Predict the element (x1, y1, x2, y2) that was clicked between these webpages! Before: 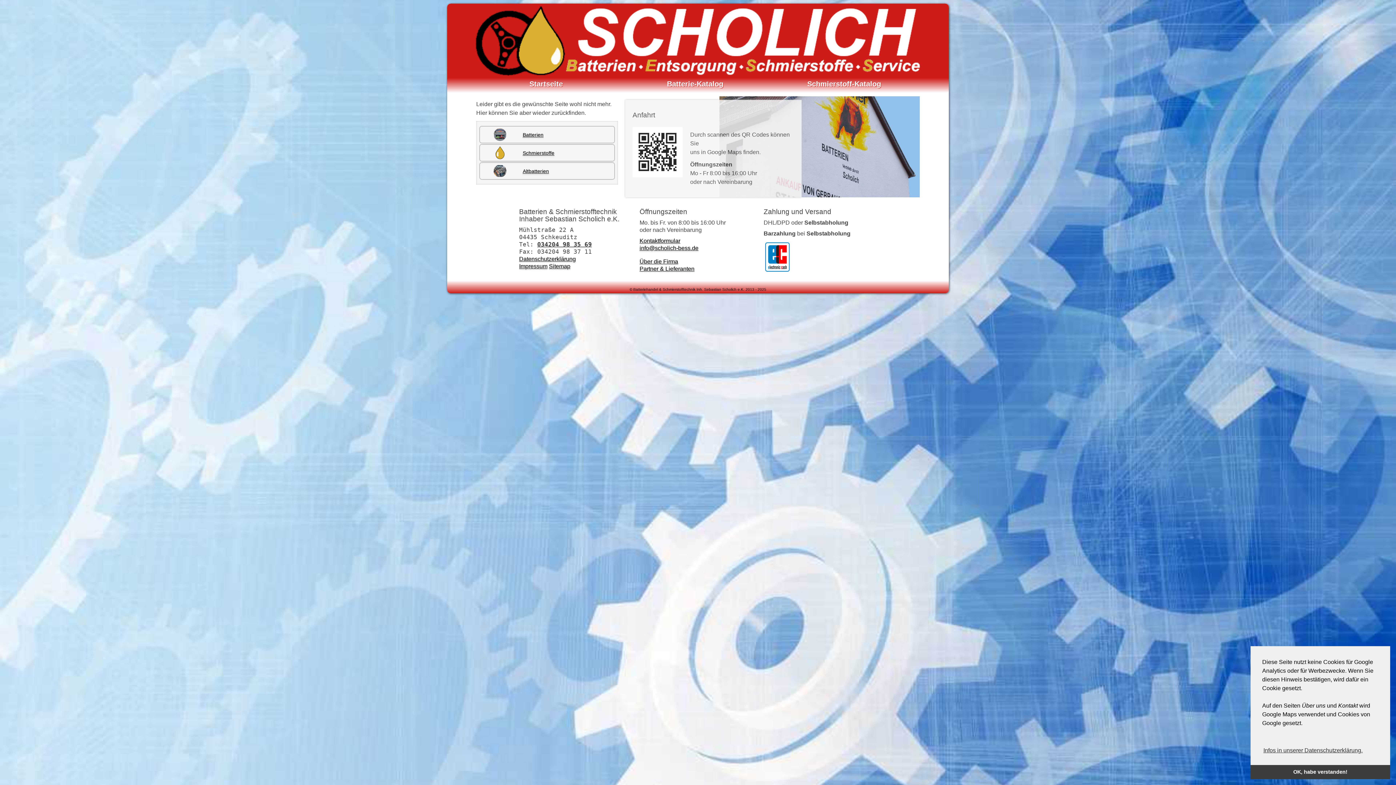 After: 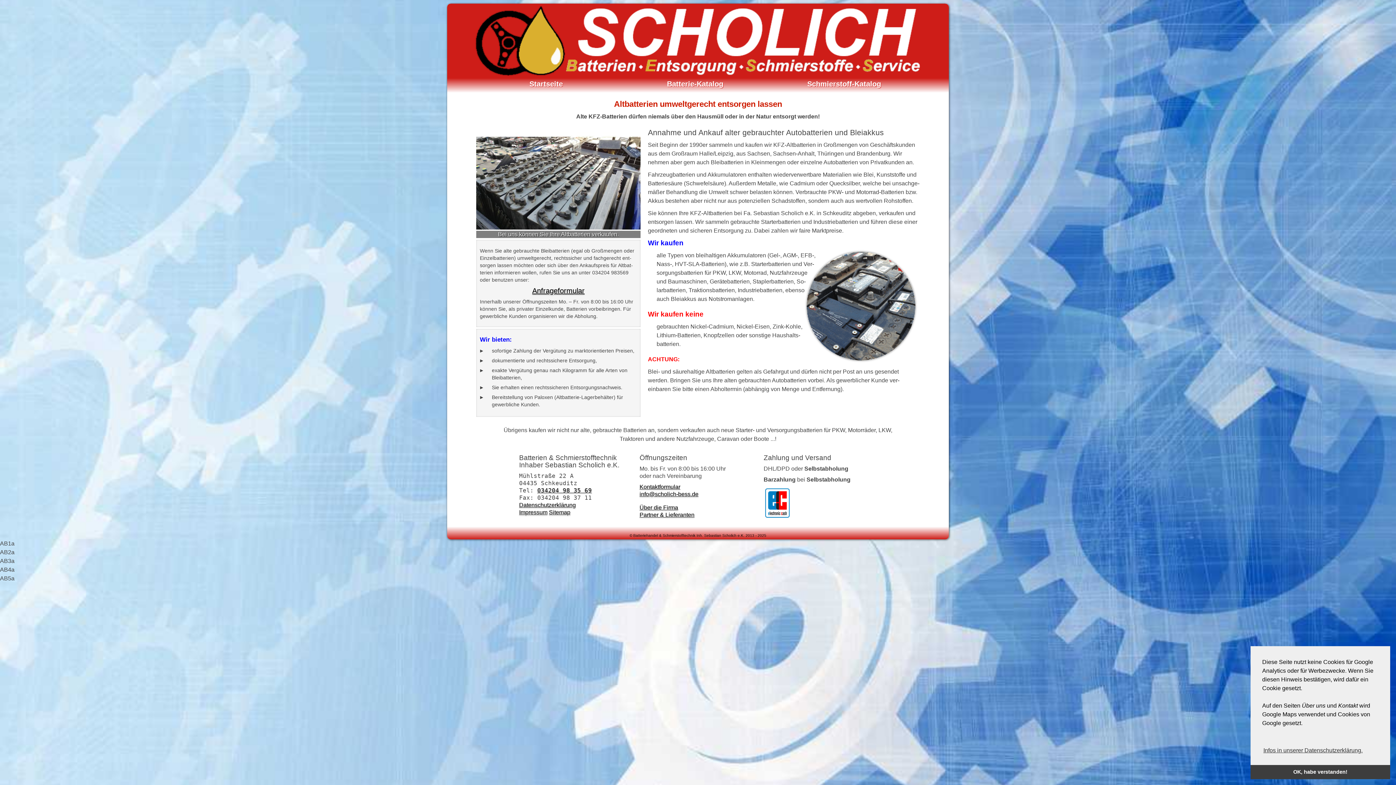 Action: bbox: (480, 163, 614, 179) label: Altbatterien